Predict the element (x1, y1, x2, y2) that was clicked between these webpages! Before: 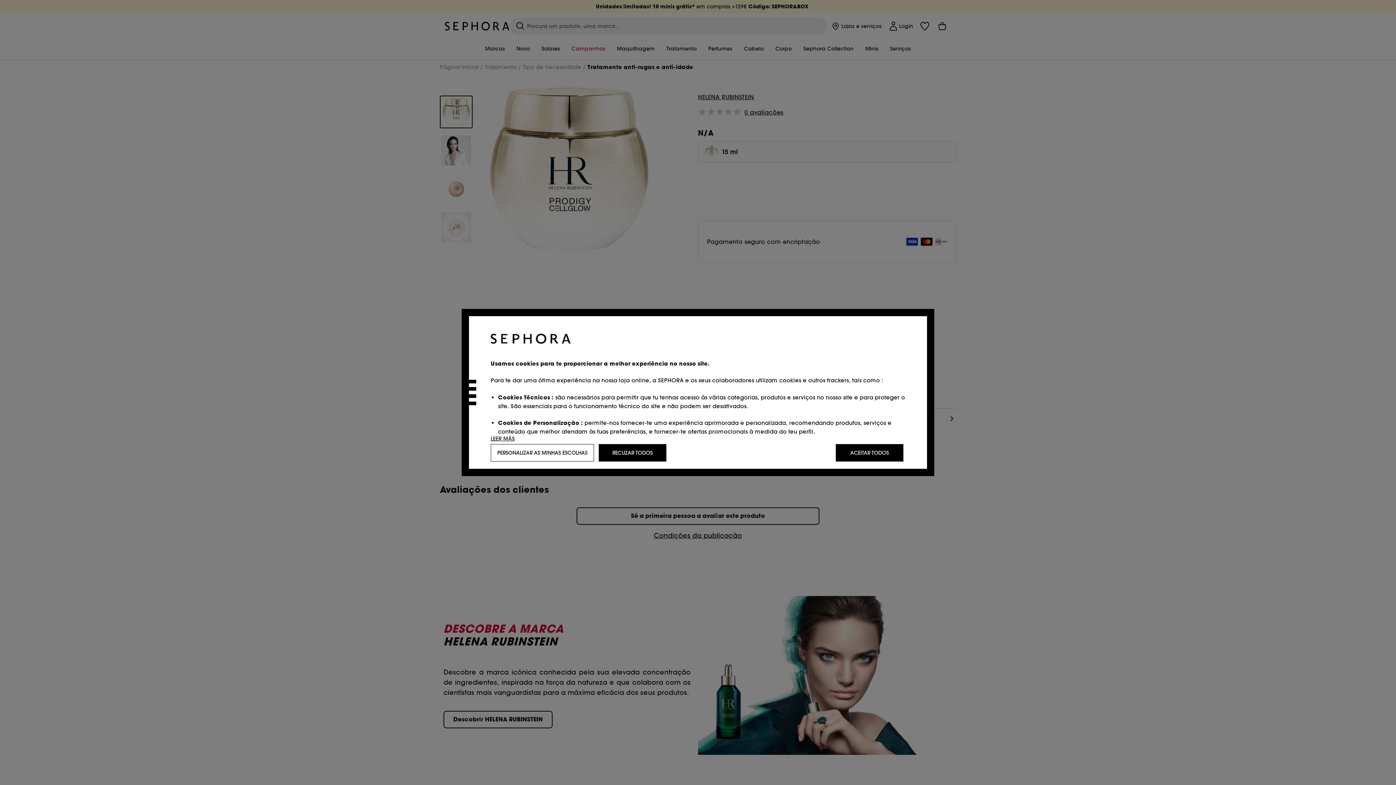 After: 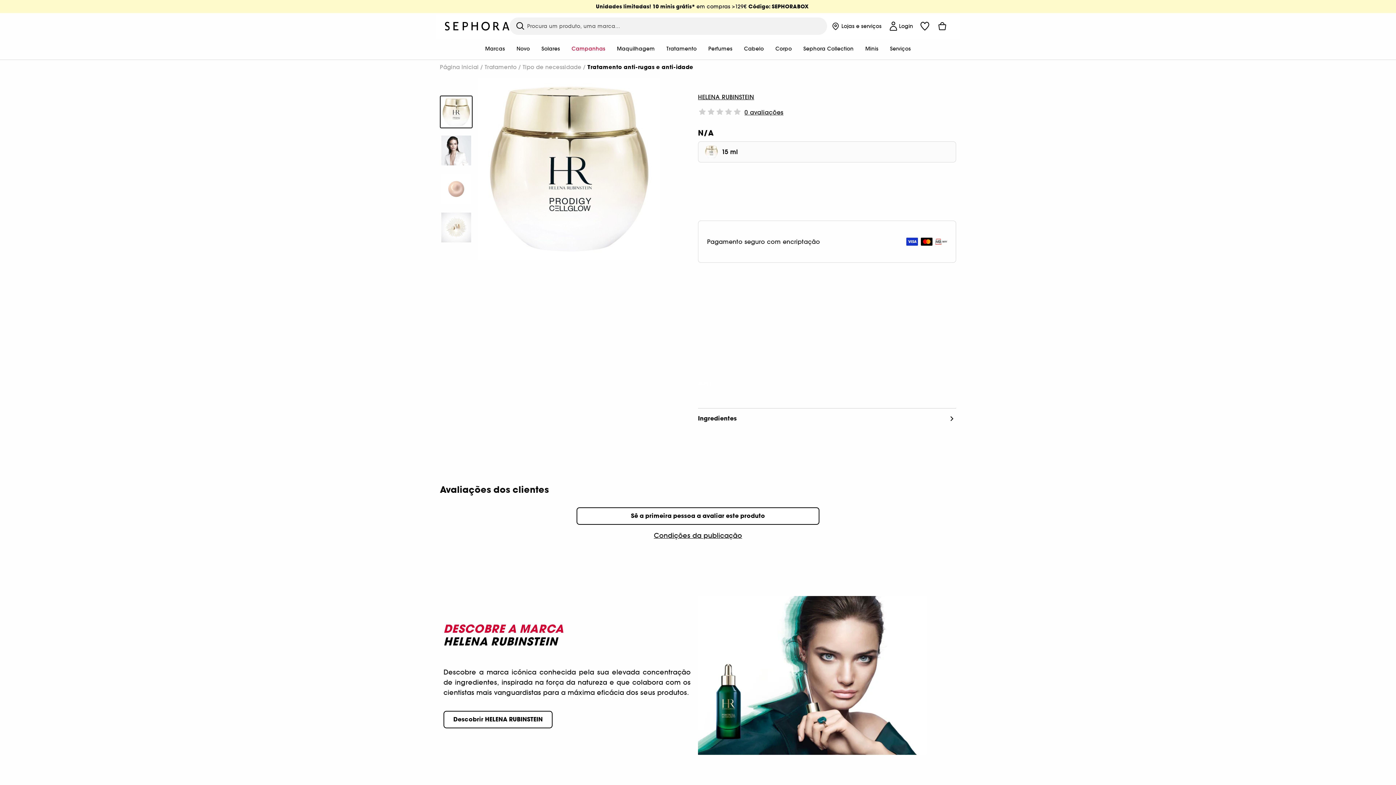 Action: label: ACEITAR TODOS bbox: (836, 444, 903, 461)